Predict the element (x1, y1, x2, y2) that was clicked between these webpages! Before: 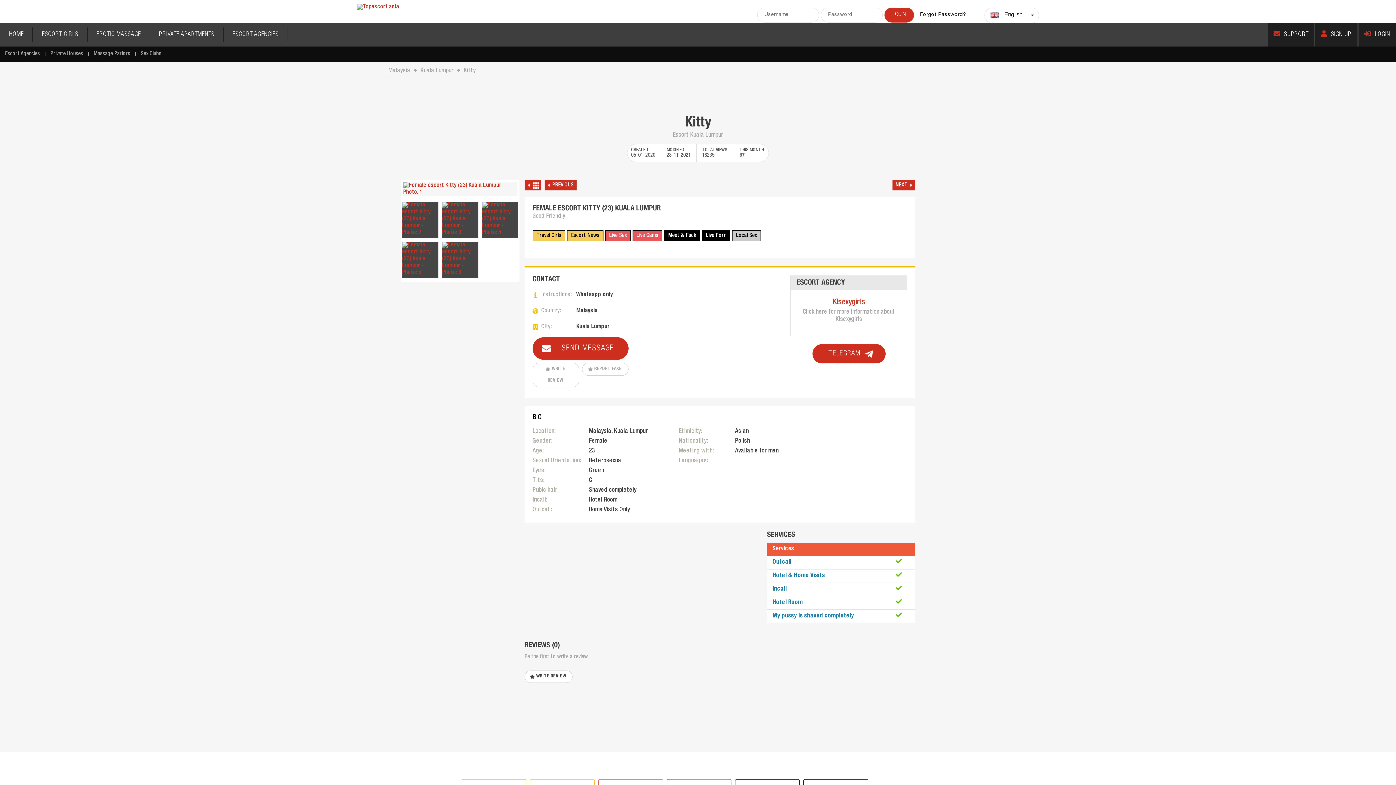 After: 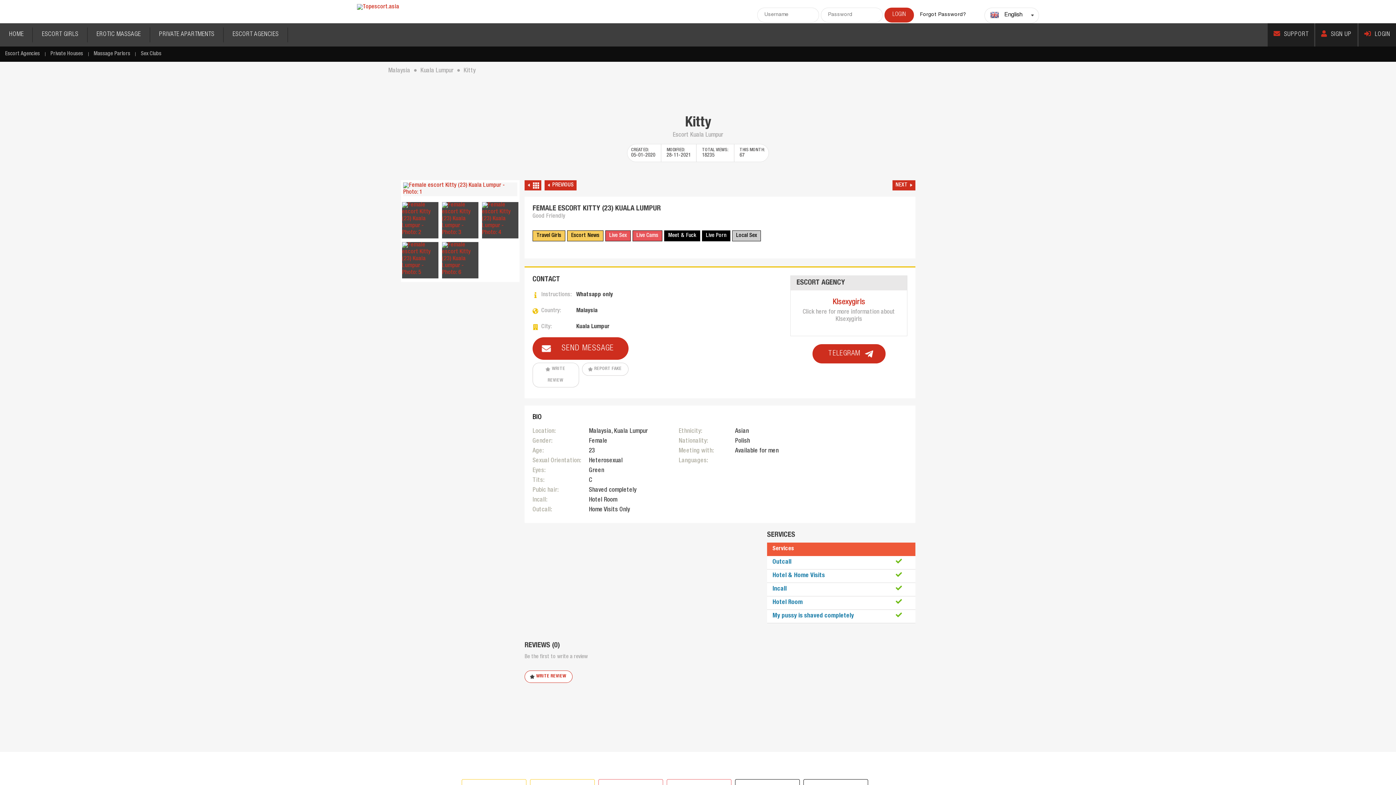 Action: label: WRITE REVIEW bbox: (524, 670, 572, 683)